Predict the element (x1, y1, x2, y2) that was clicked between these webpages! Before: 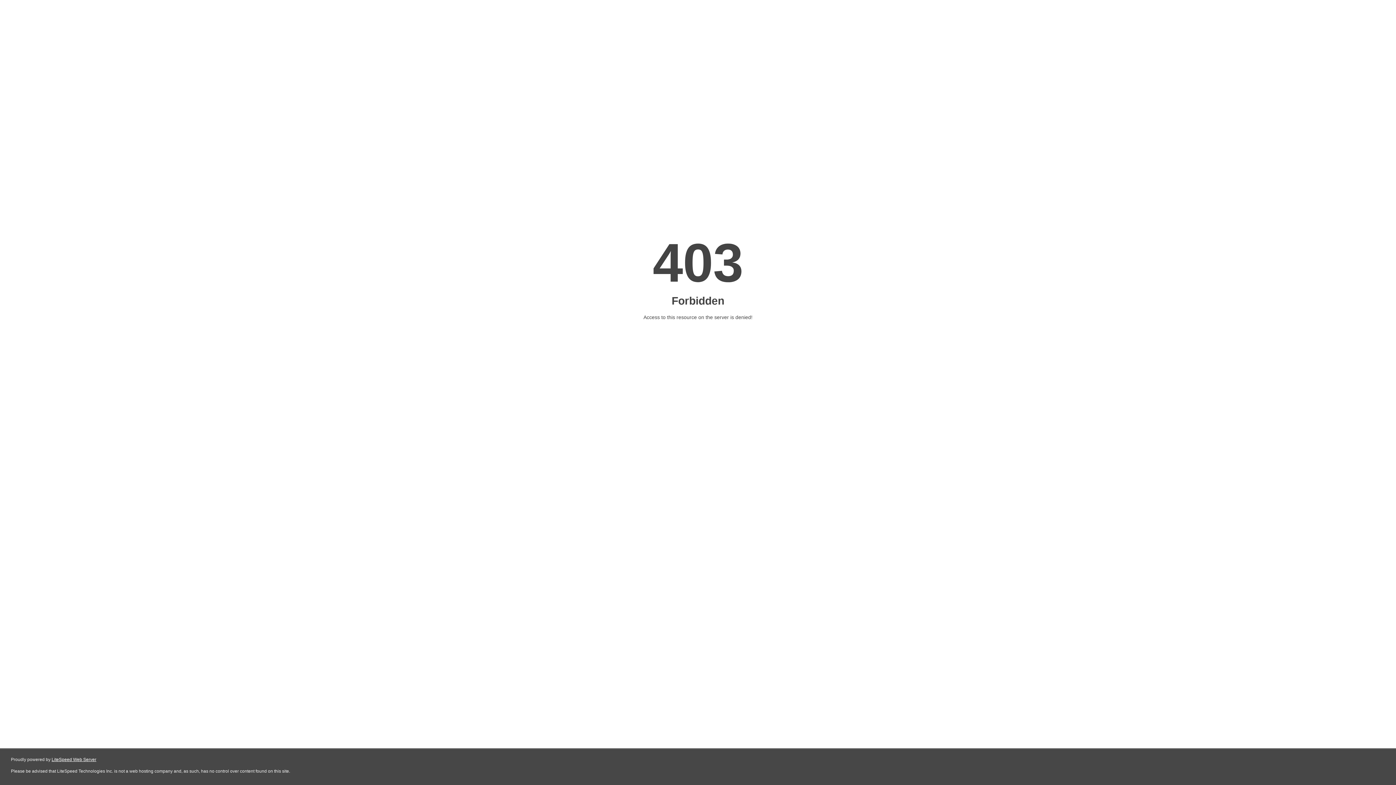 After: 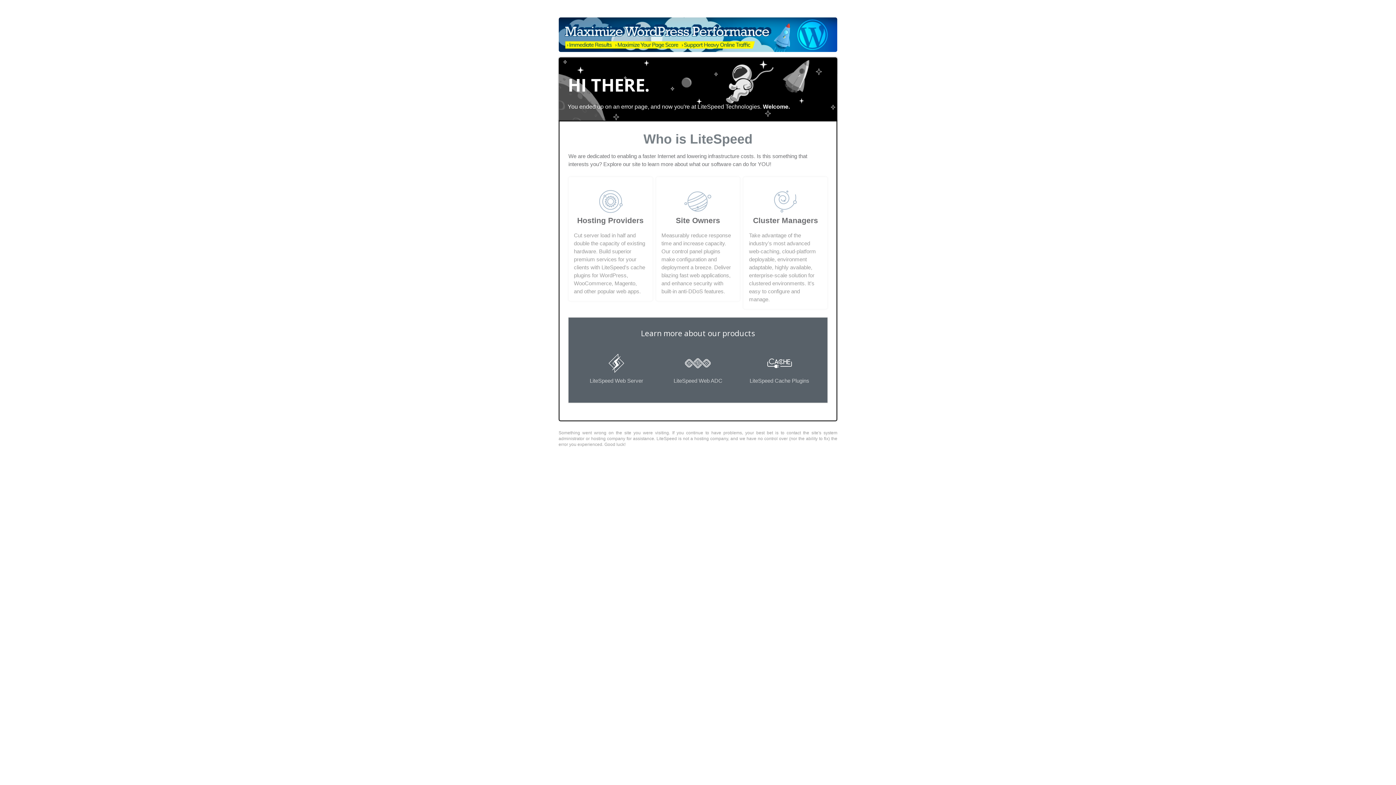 Action: label: LiteSpeed Web Server bbox: (51, 757, 96, 762)